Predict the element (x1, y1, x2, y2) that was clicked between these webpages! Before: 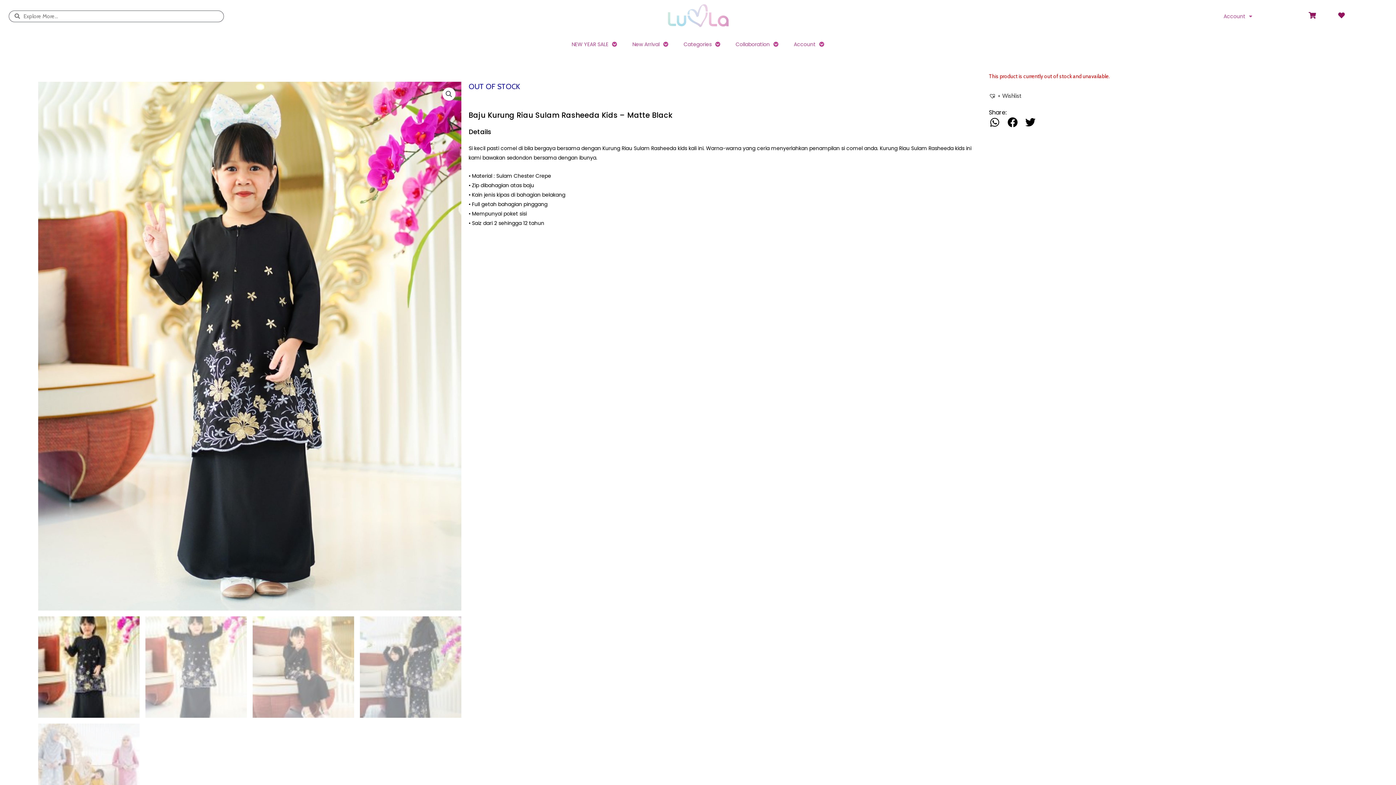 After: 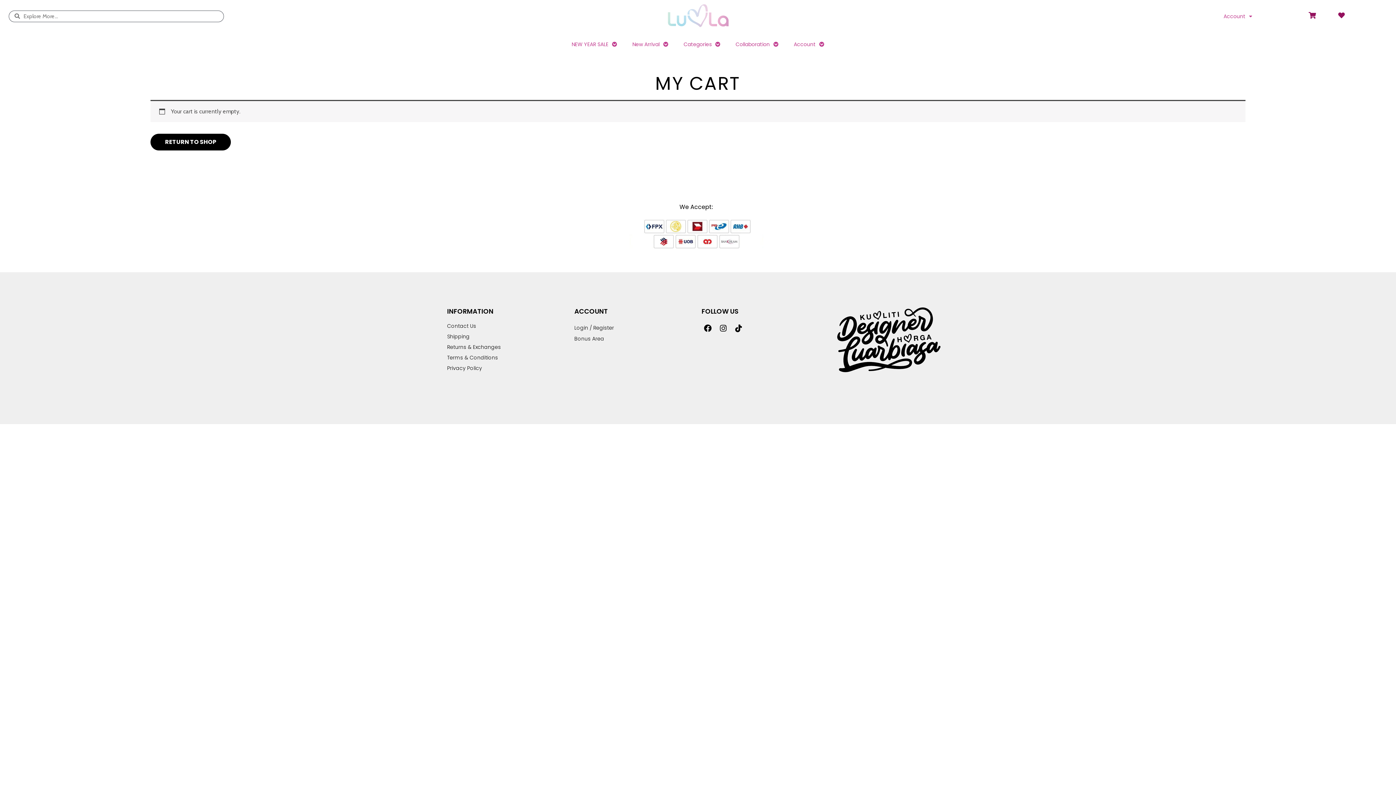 Action: bbox: (1309, 12, 1315, 18)